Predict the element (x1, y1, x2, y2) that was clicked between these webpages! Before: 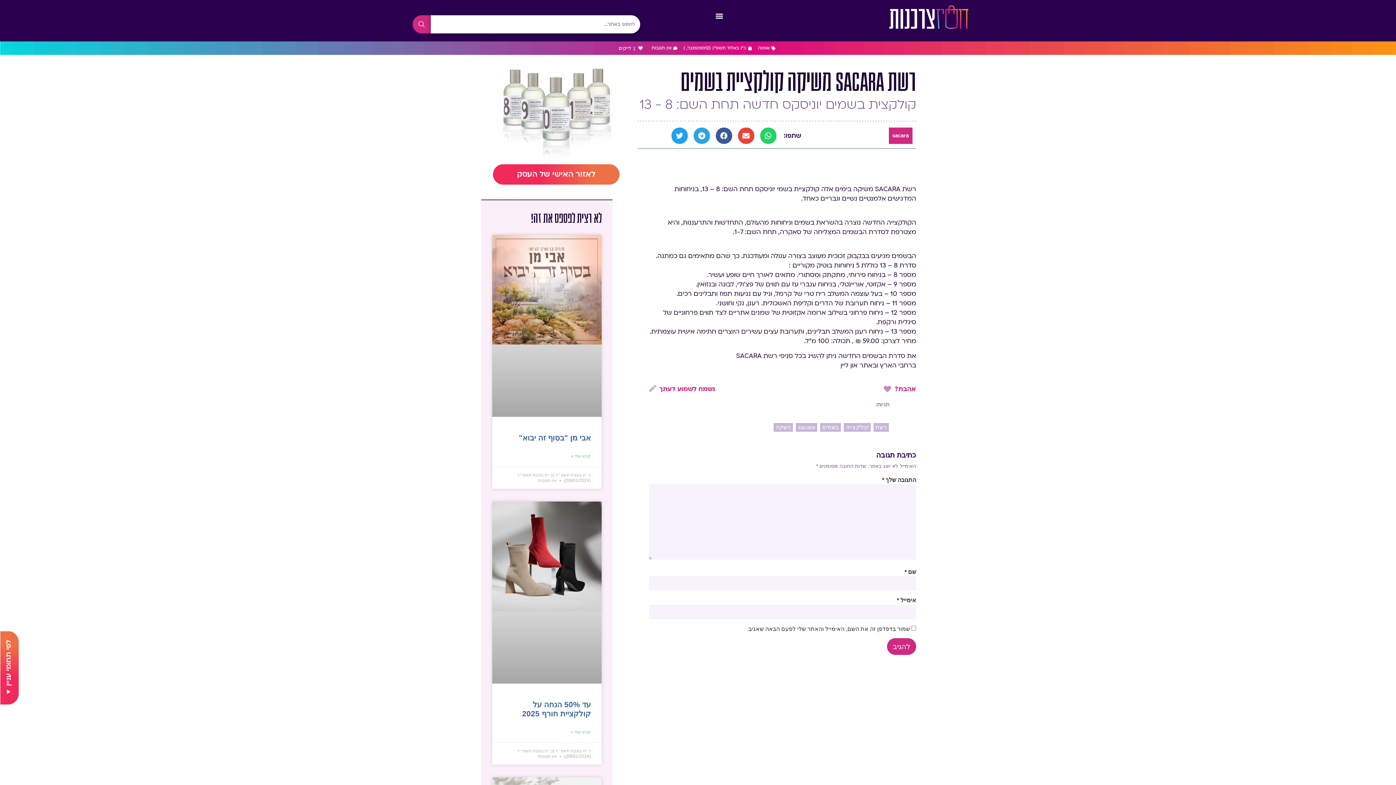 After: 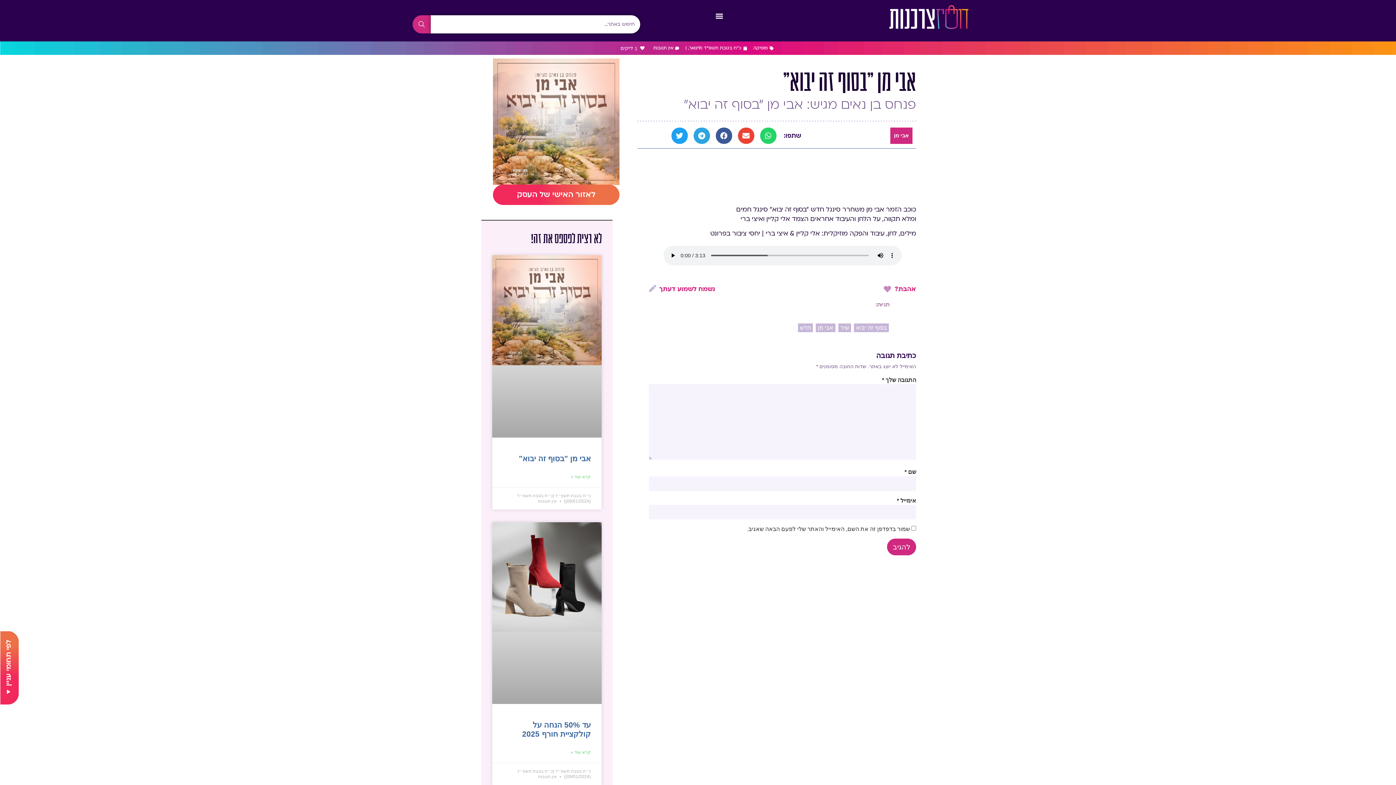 Action: bbox: (492, 234, 601, 417)